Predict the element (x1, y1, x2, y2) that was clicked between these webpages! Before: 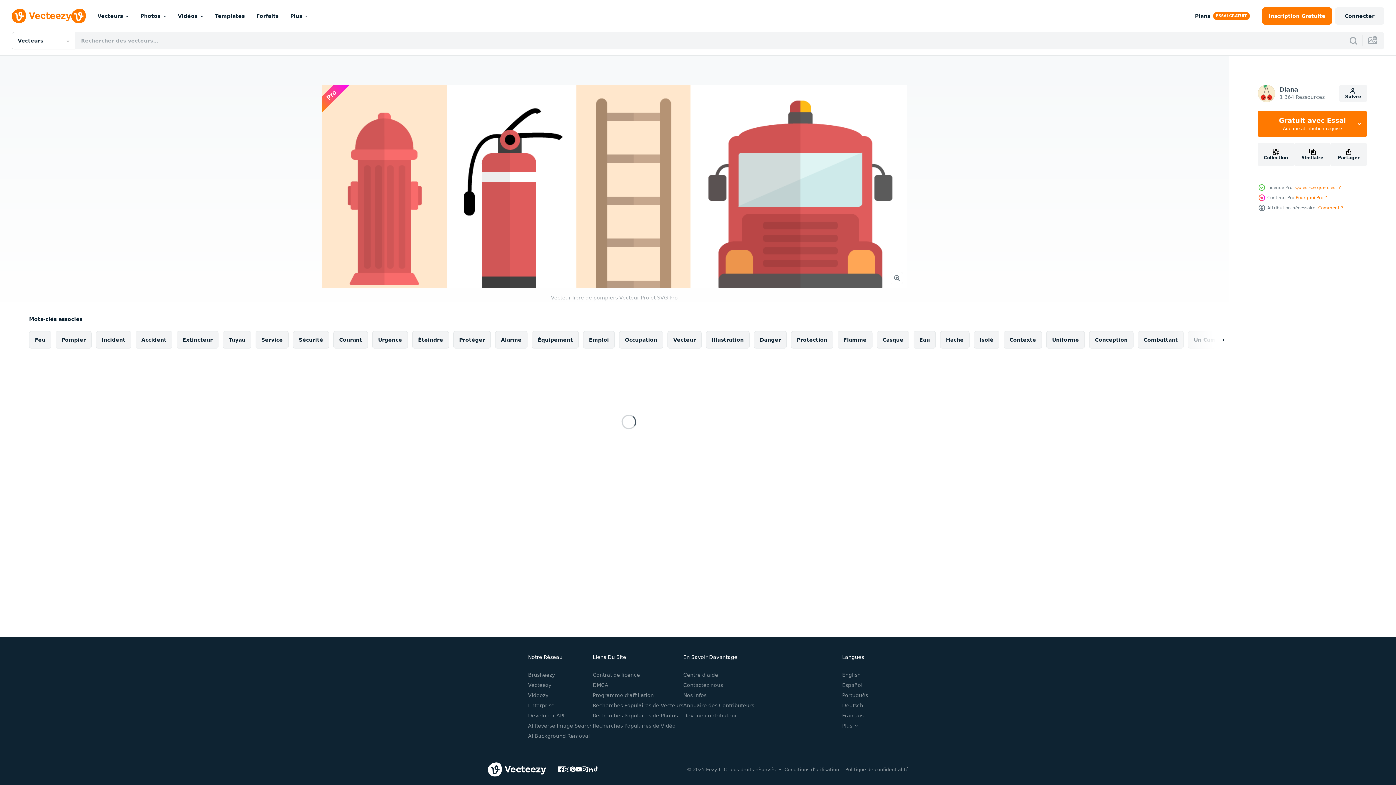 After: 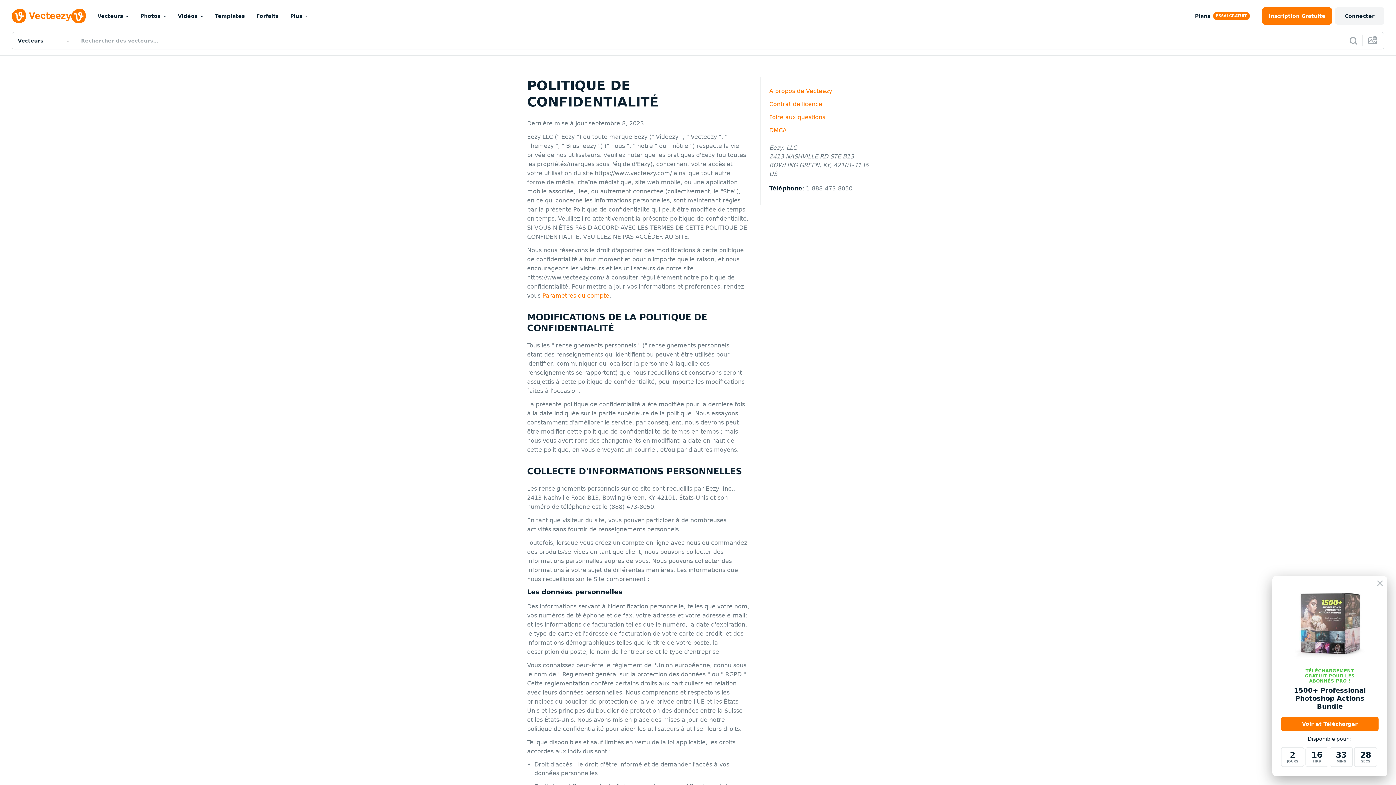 Action: label: Politique de confidentialité bbox: (845, 767, 908, 772)